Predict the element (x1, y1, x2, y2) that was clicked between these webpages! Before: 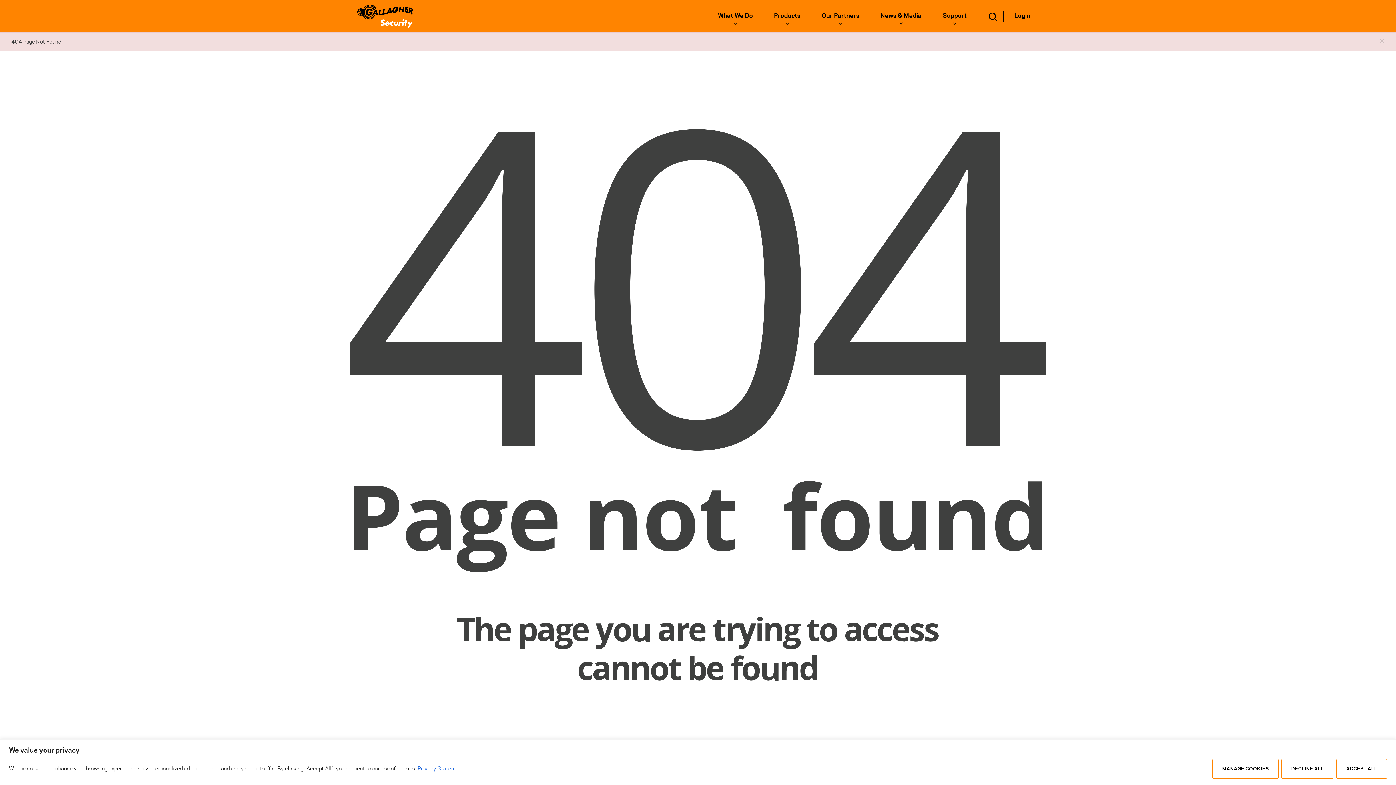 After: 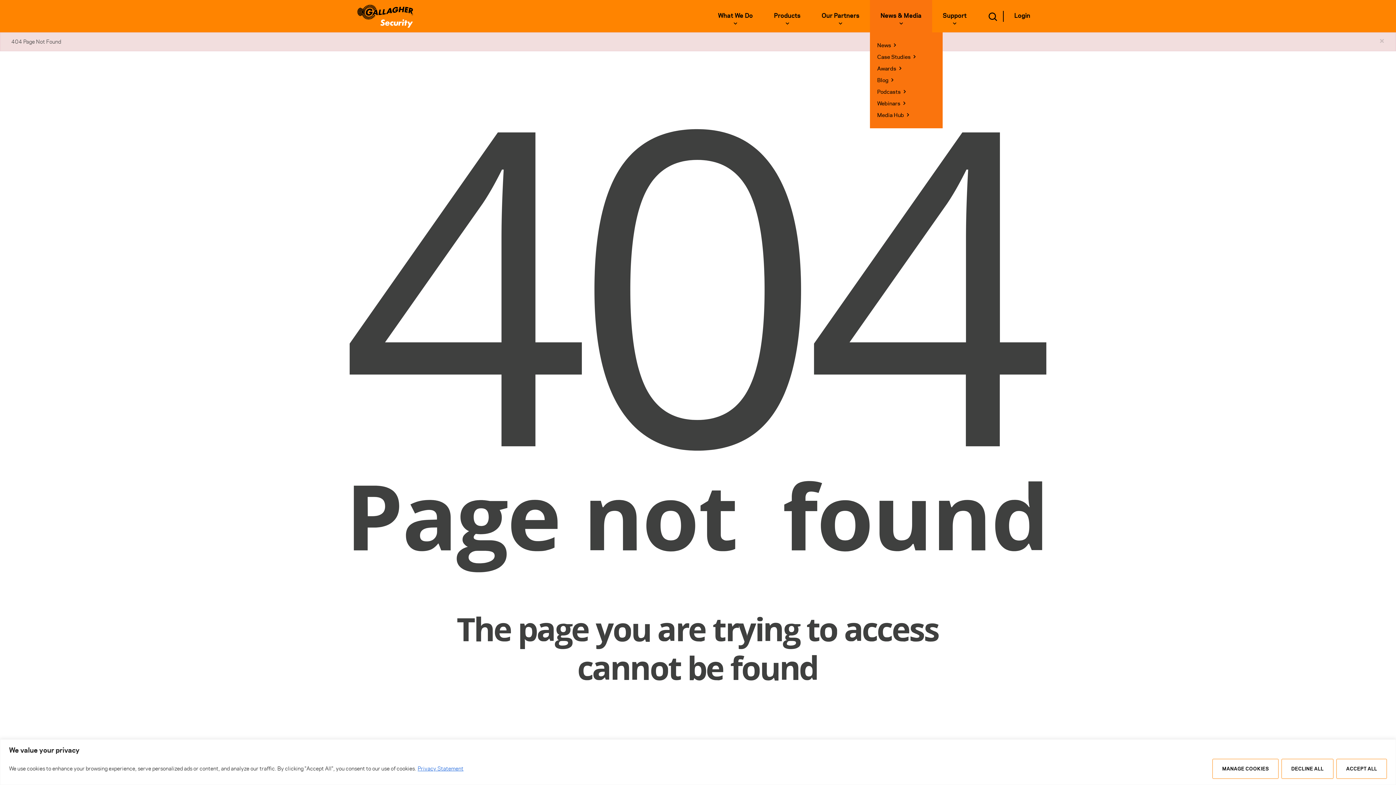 Action: label: News & Media bbox: (870, 0, 932, 32)